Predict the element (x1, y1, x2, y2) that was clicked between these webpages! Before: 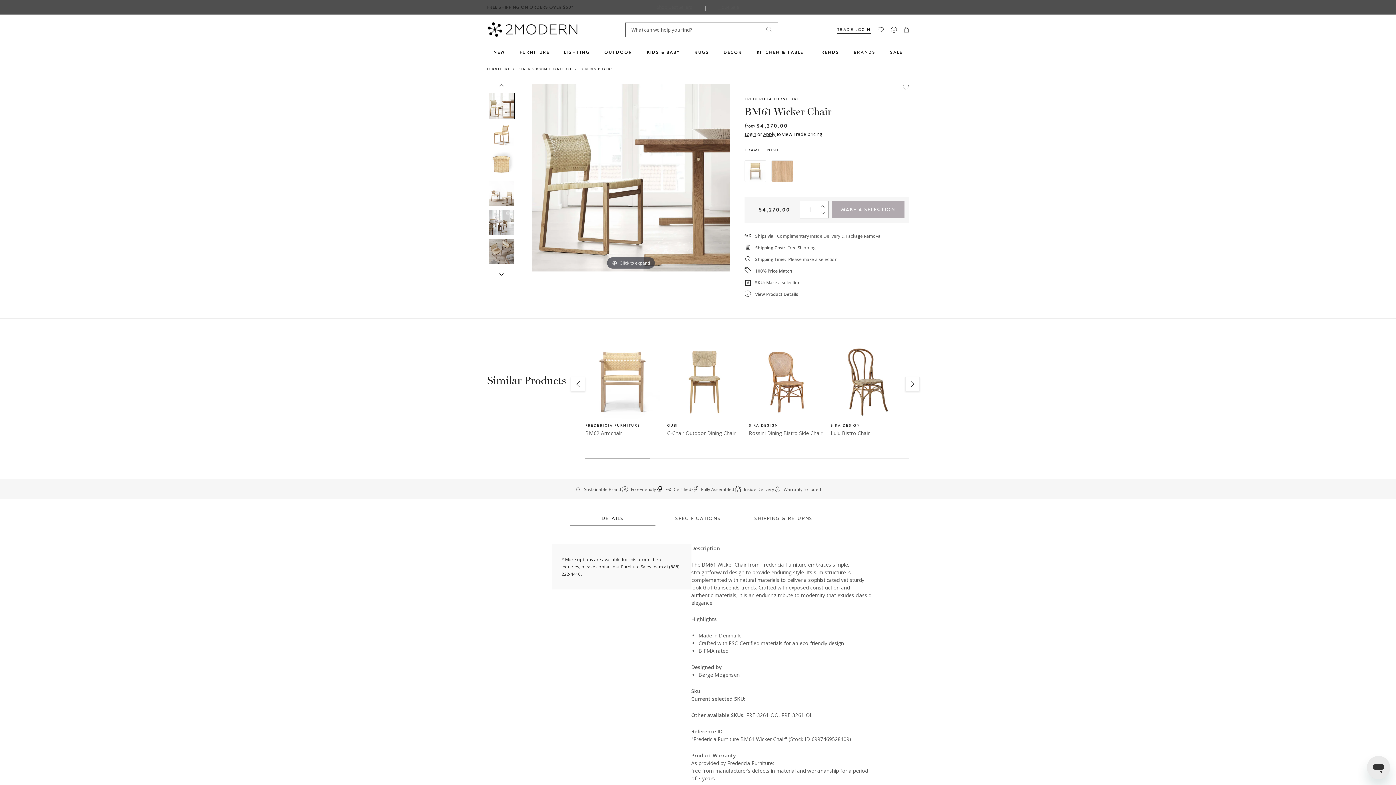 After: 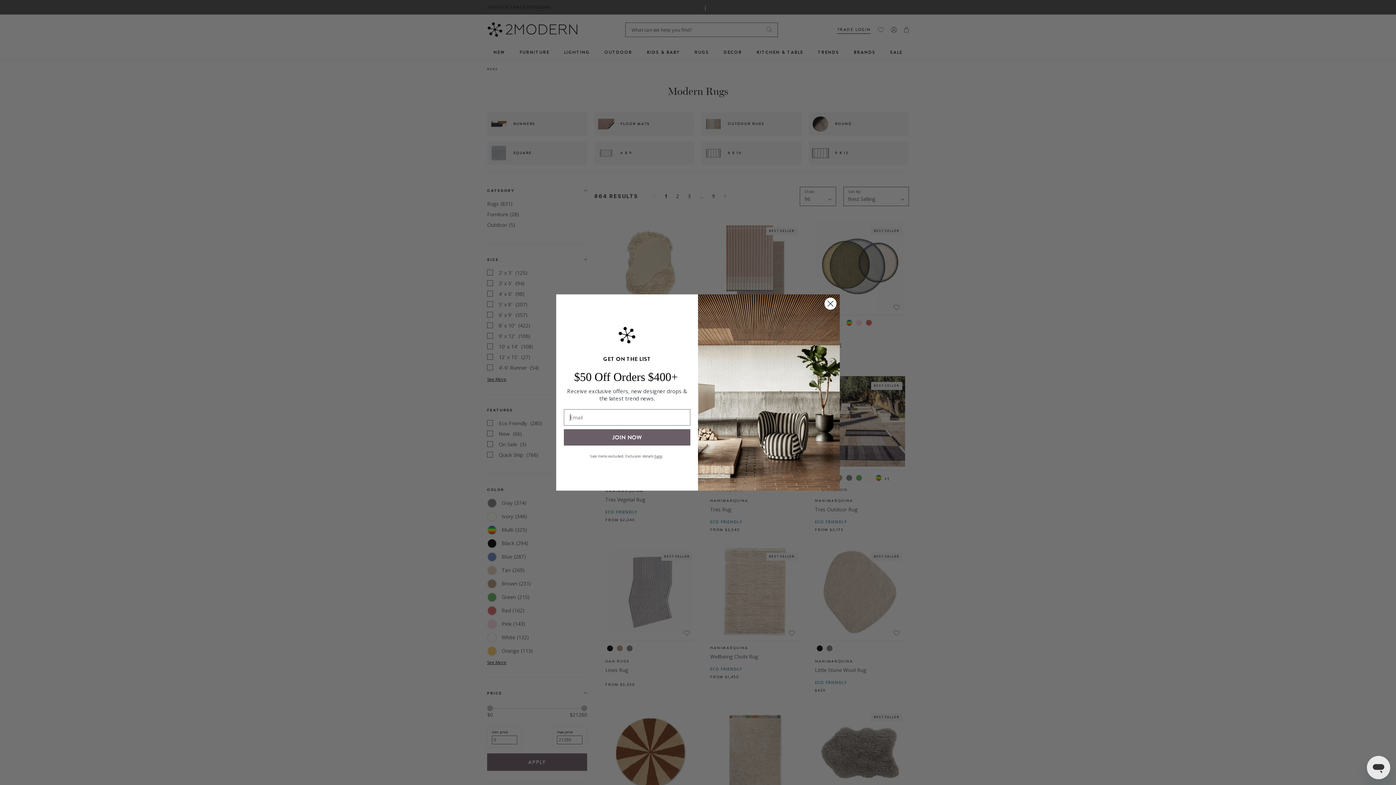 Action: label: RUGS bbox: (687, 45, 716, 59)